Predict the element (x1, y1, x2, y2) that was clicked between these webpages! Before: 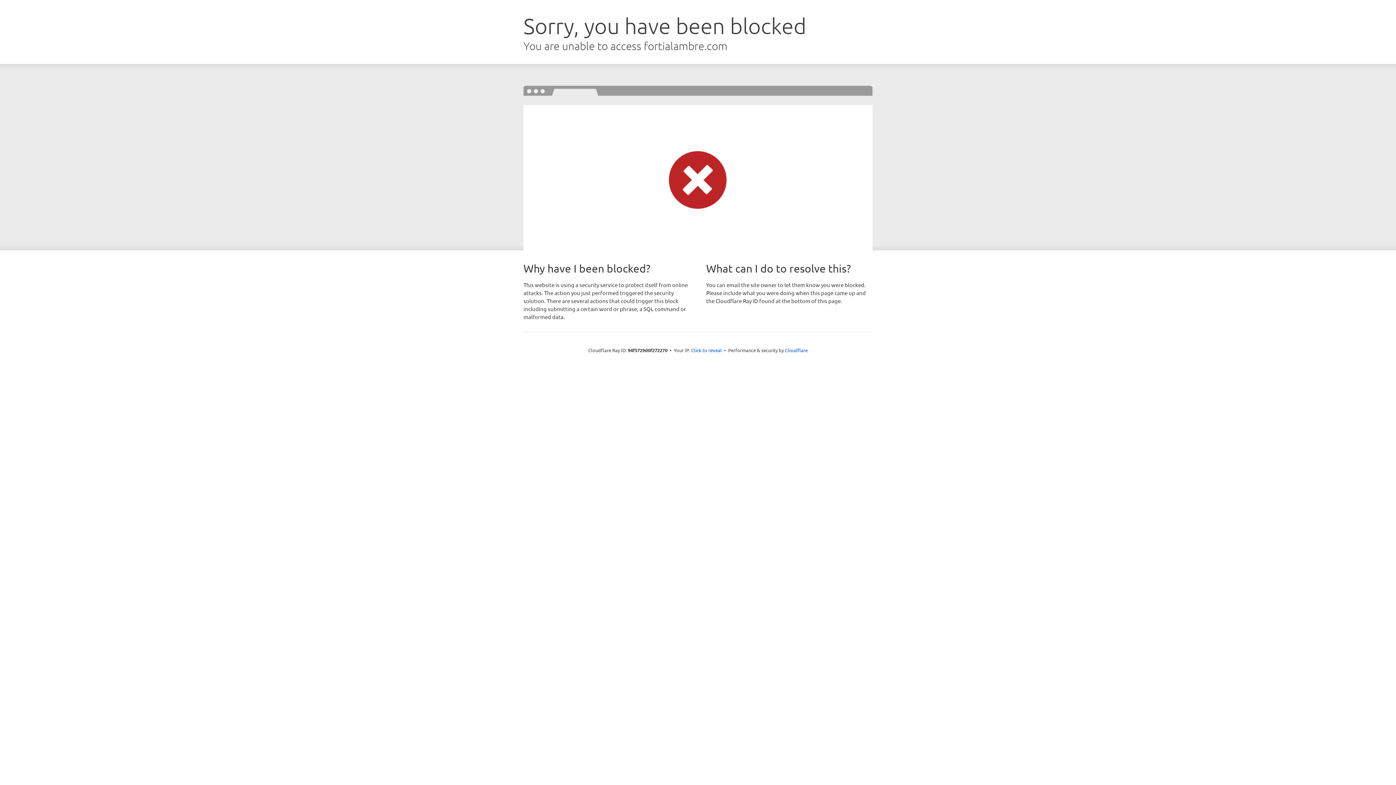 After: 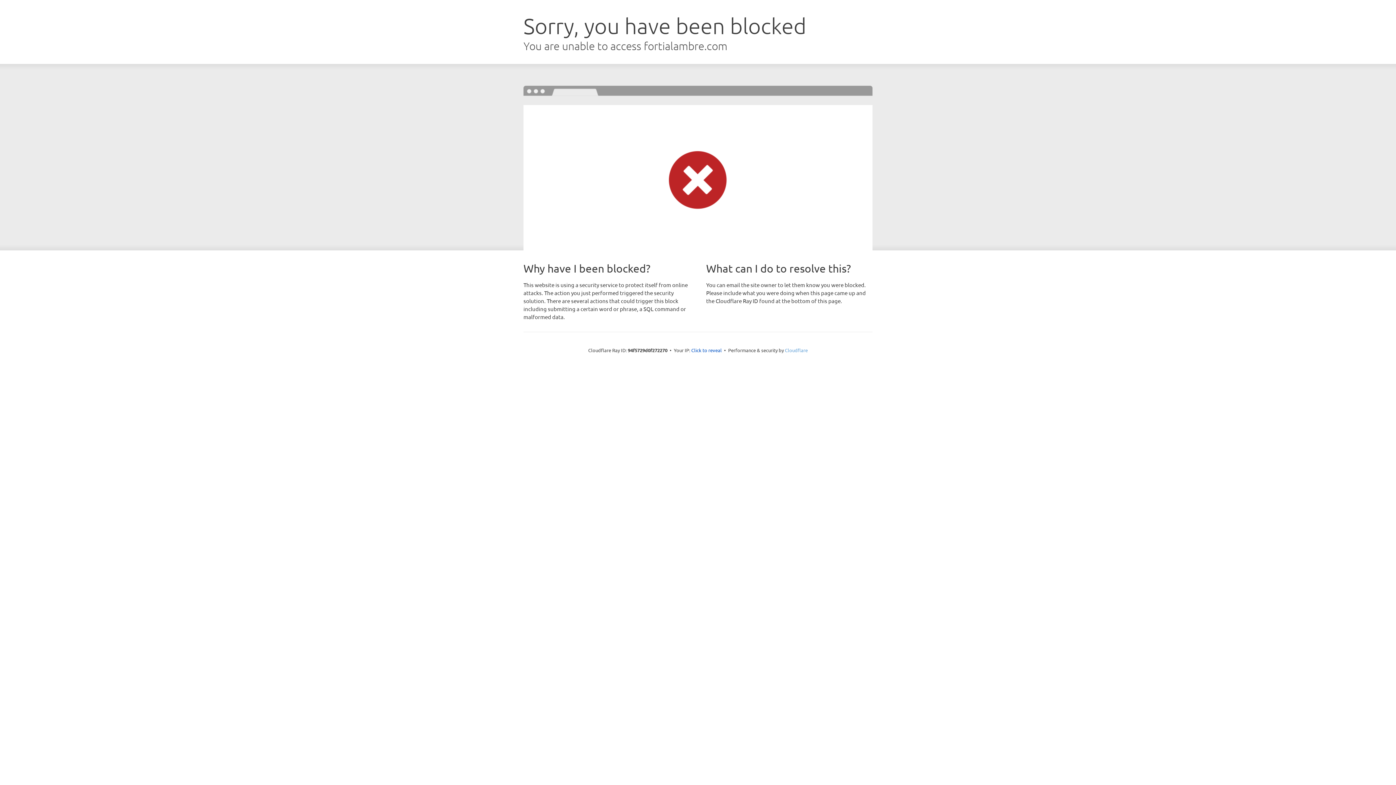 Action: label: Cloudflare bbox: (785, 347, 808, 353)